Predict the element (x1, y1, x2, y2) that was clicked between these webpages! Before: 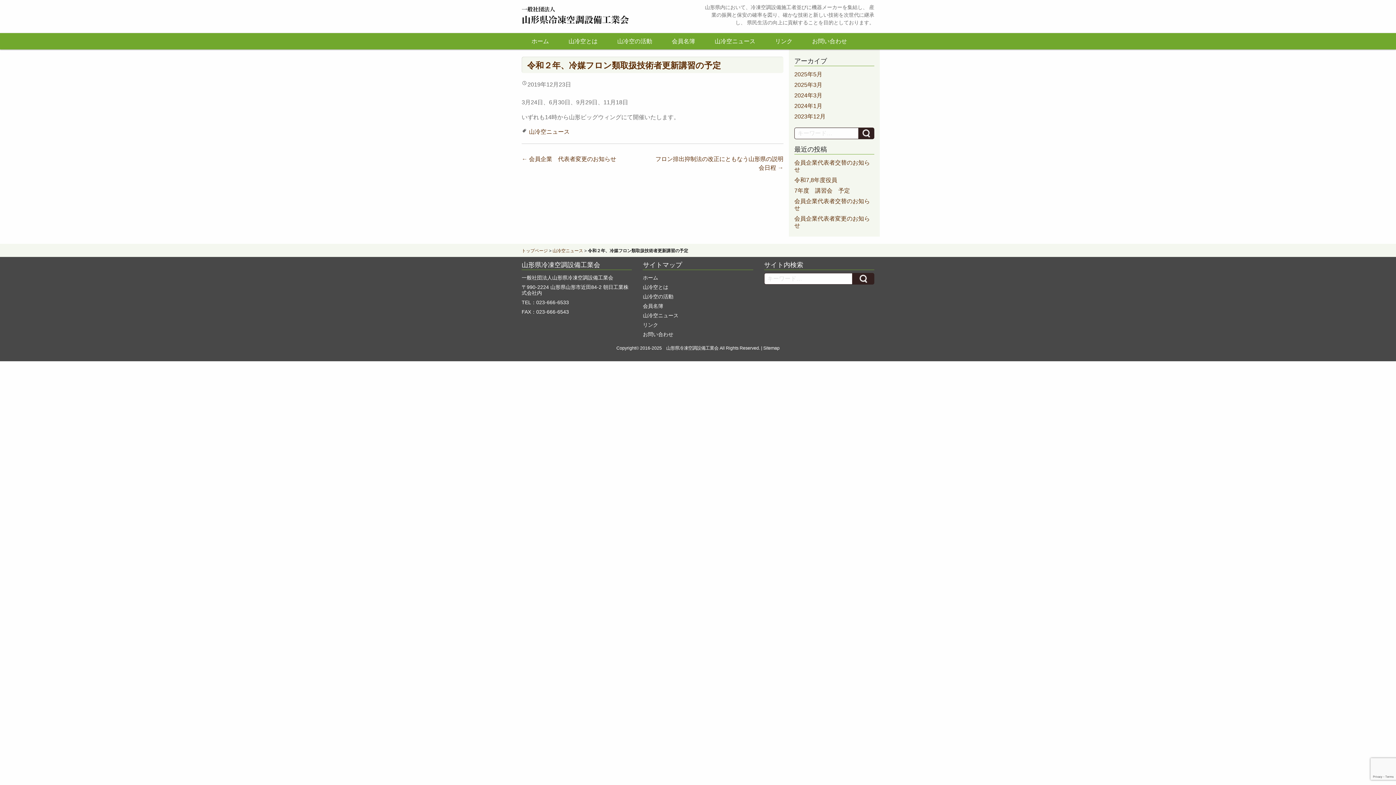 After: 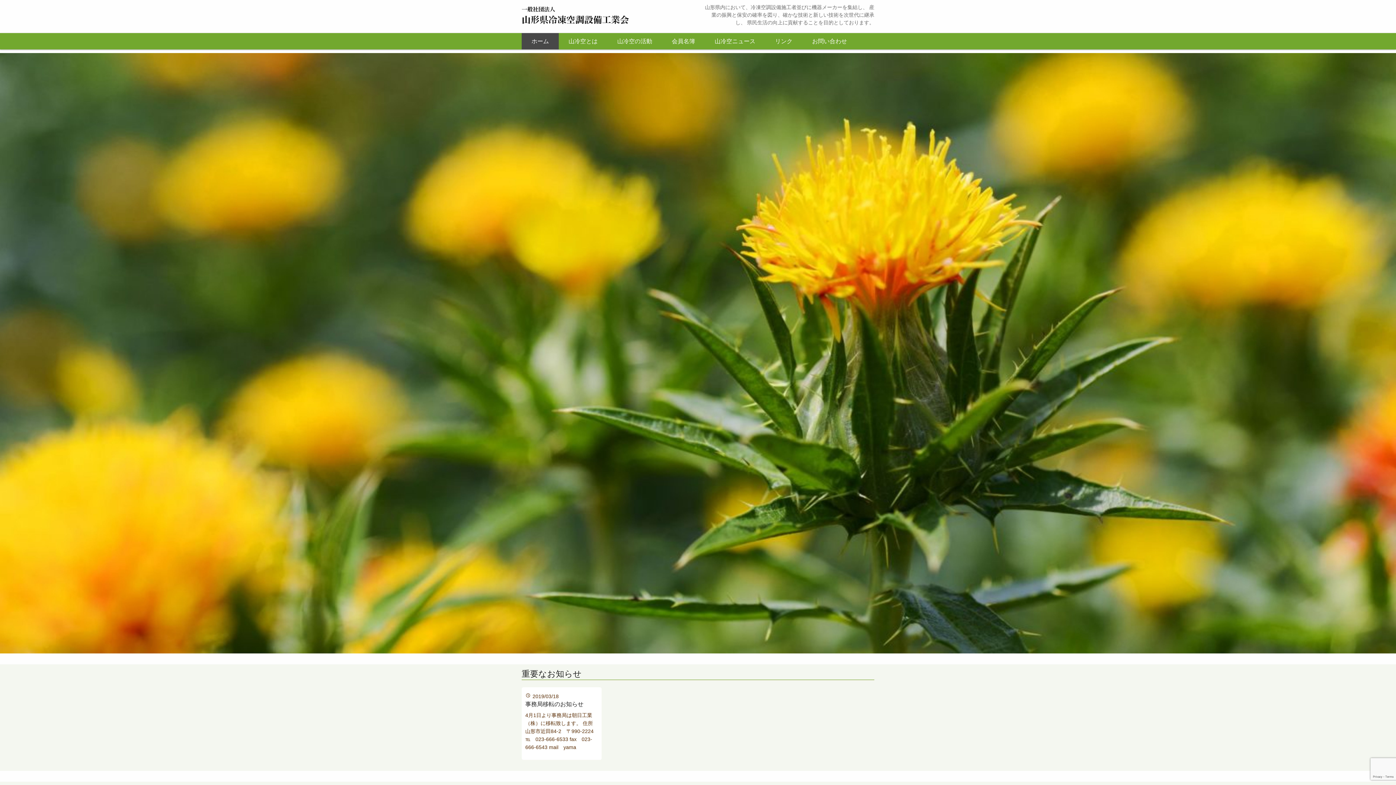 Action: bbox: (521, 3, 630, 25)